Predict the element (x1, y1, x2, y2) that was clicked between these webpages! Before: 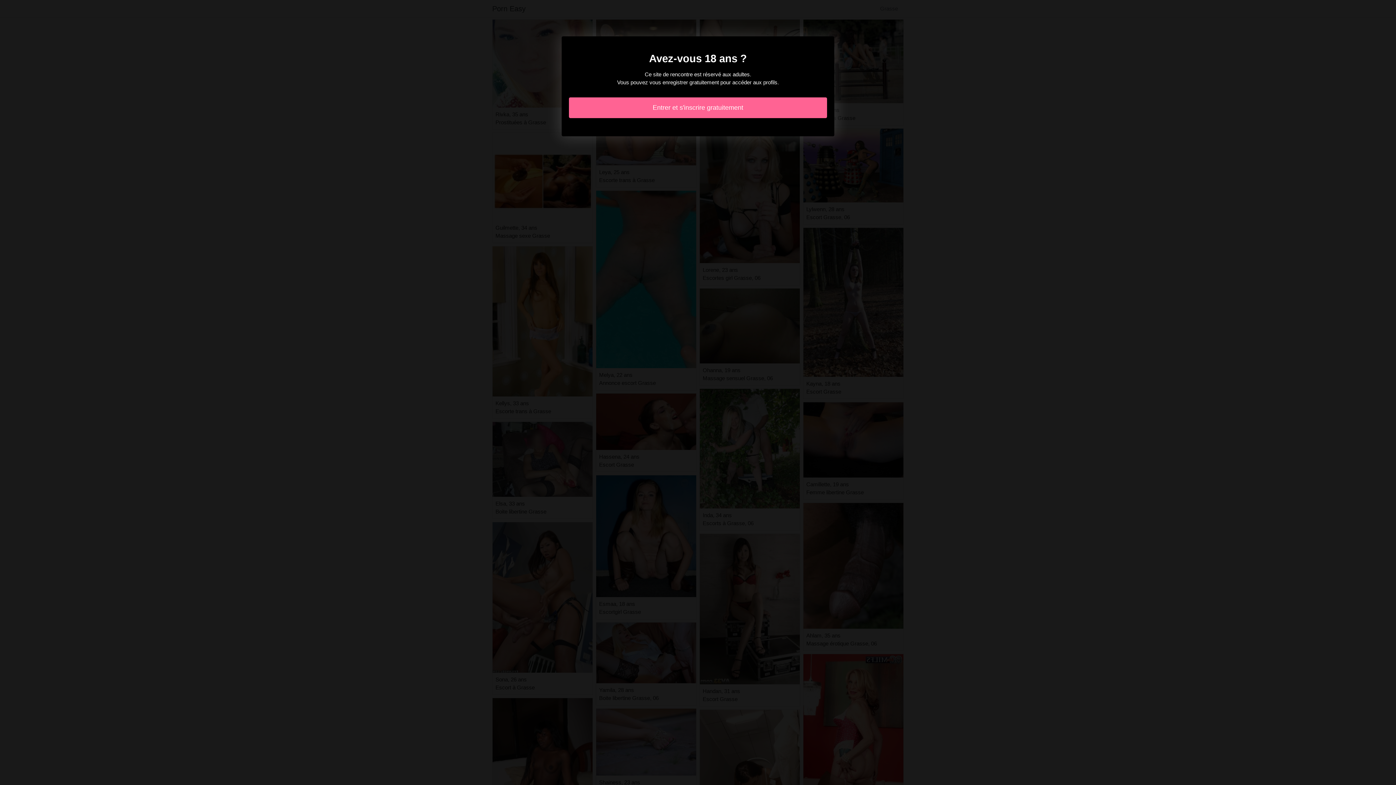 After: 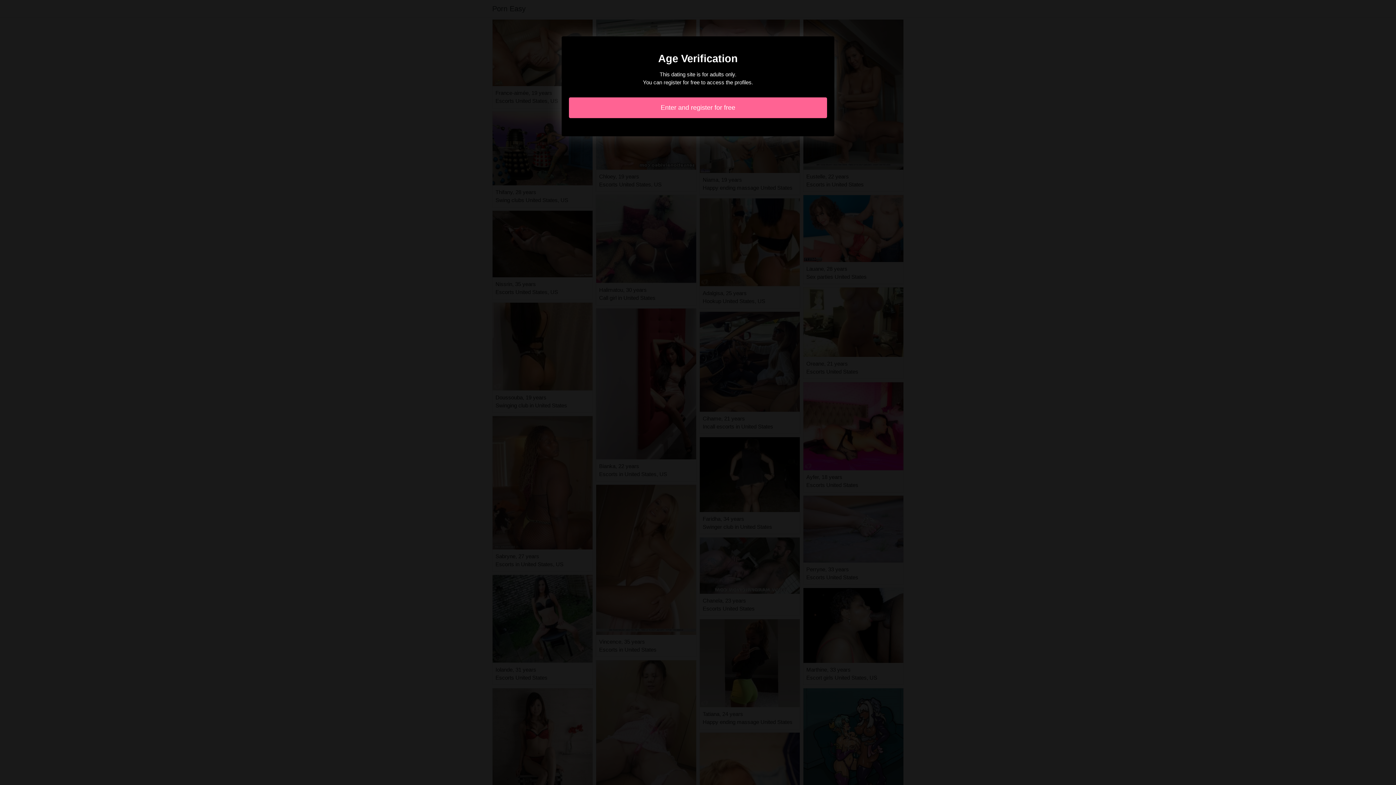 Action: label: Entrer et s'inscrire gratuitement bbox: (569, 97, 827, 118)